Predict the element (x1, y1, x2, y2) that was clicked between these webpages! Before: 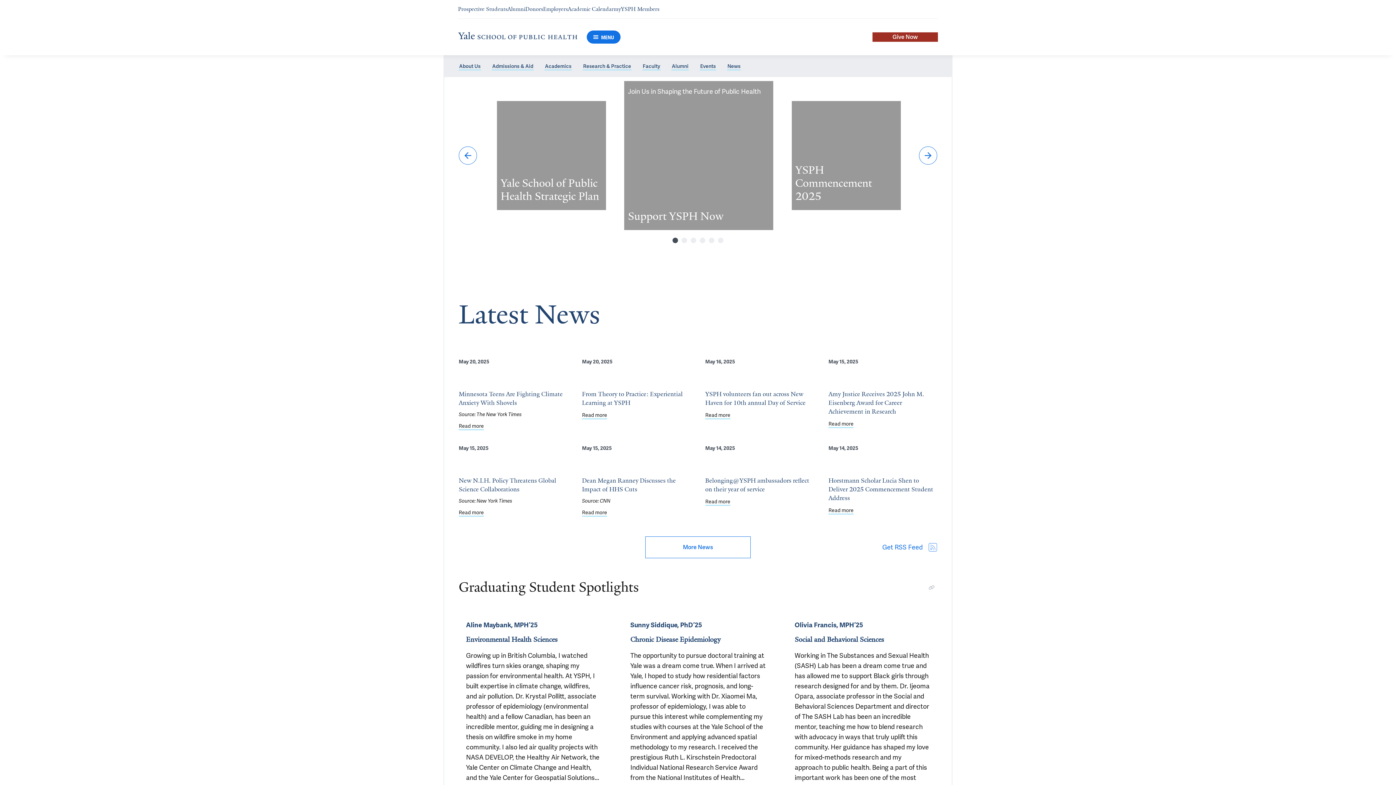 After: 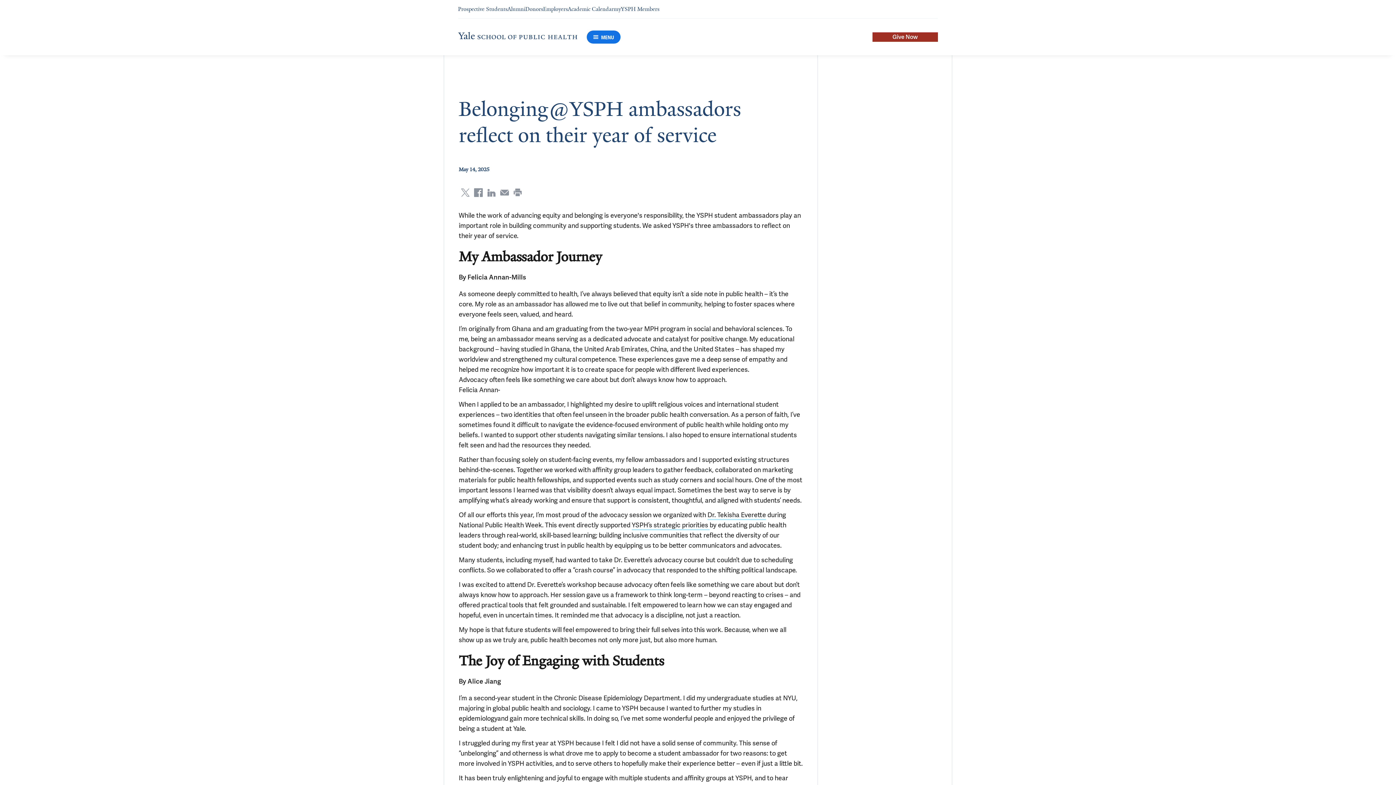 Action: label: Belonging@YSPH ambassadors reflect on their year of service bbox: (705, 459, 814, 493)